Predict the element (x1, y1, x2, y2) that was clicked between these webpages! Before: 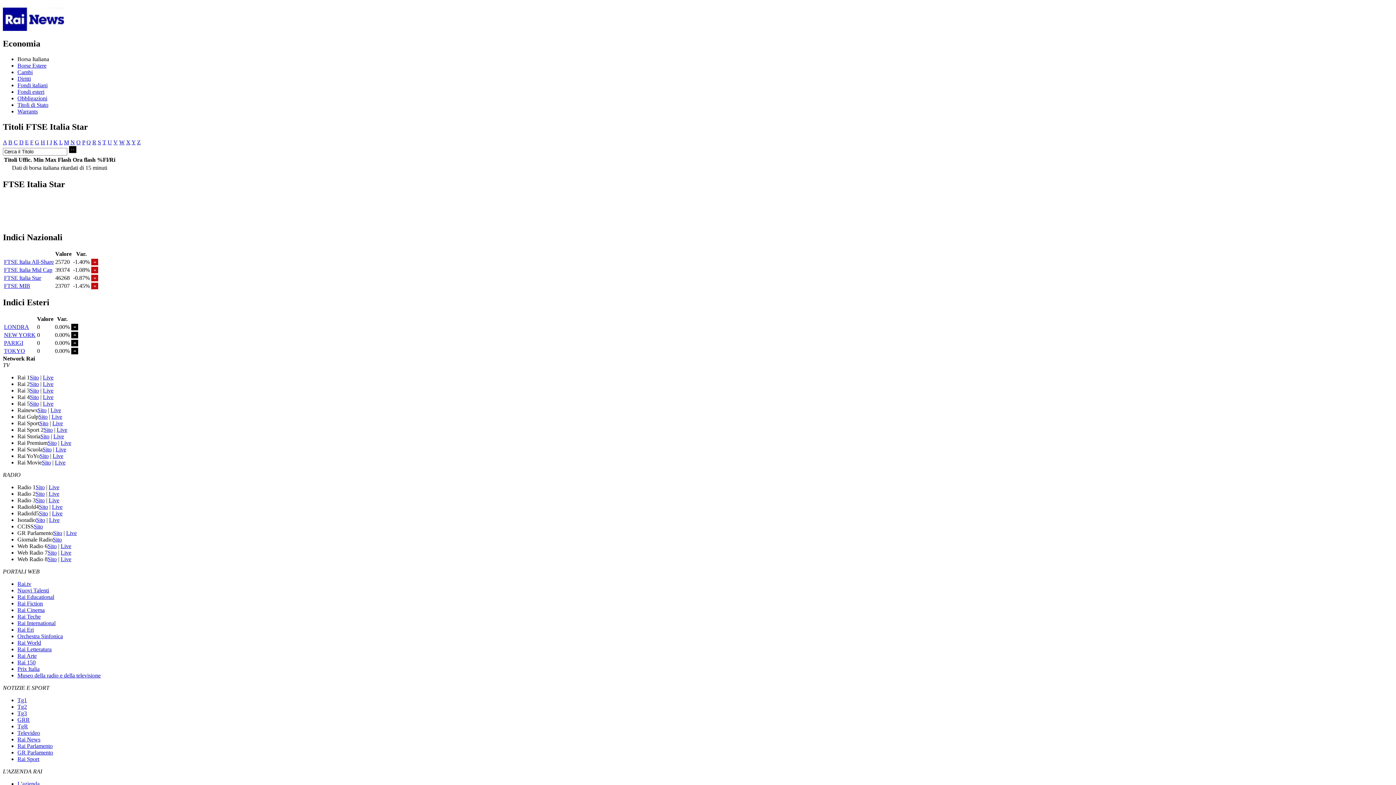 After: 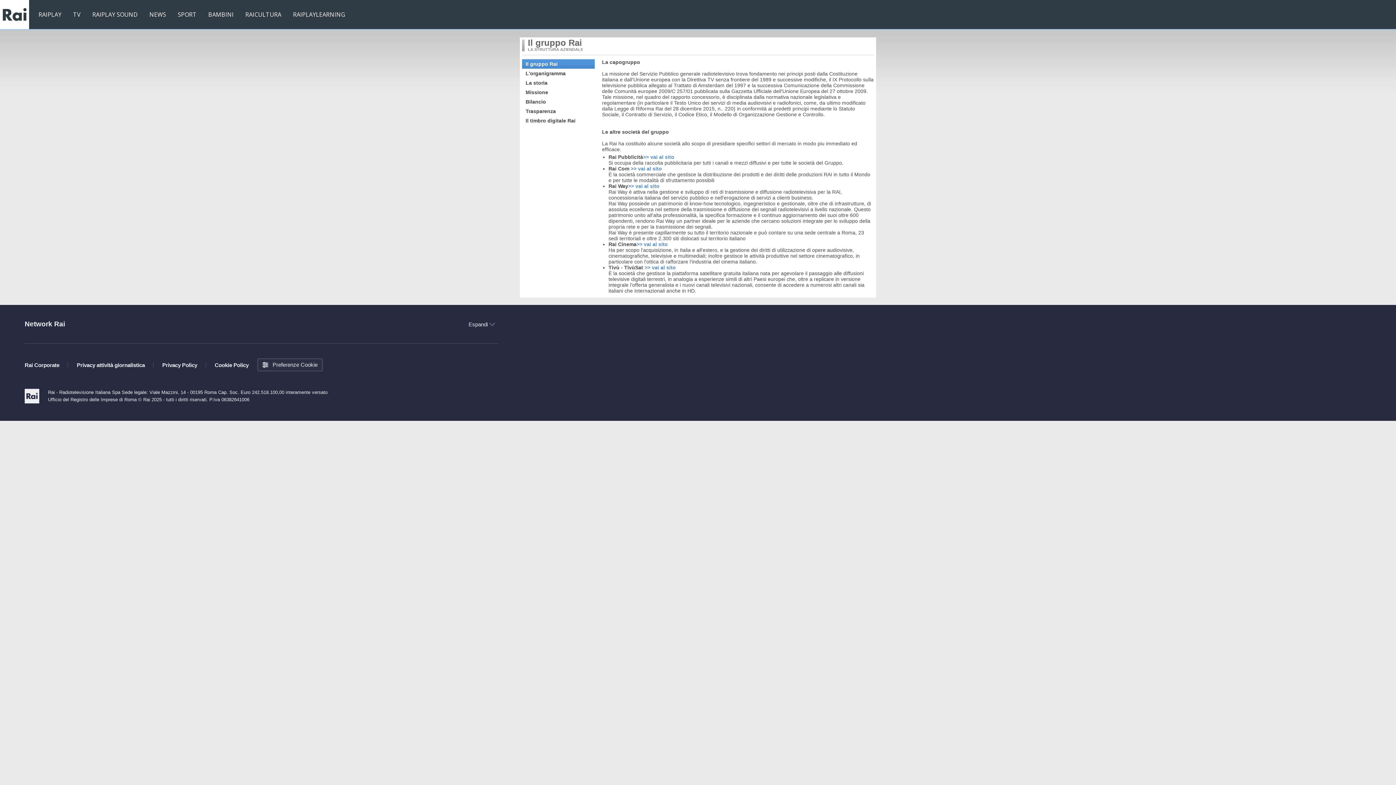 Action: bbox: (17, 781, 39, 787) label: L'azienda